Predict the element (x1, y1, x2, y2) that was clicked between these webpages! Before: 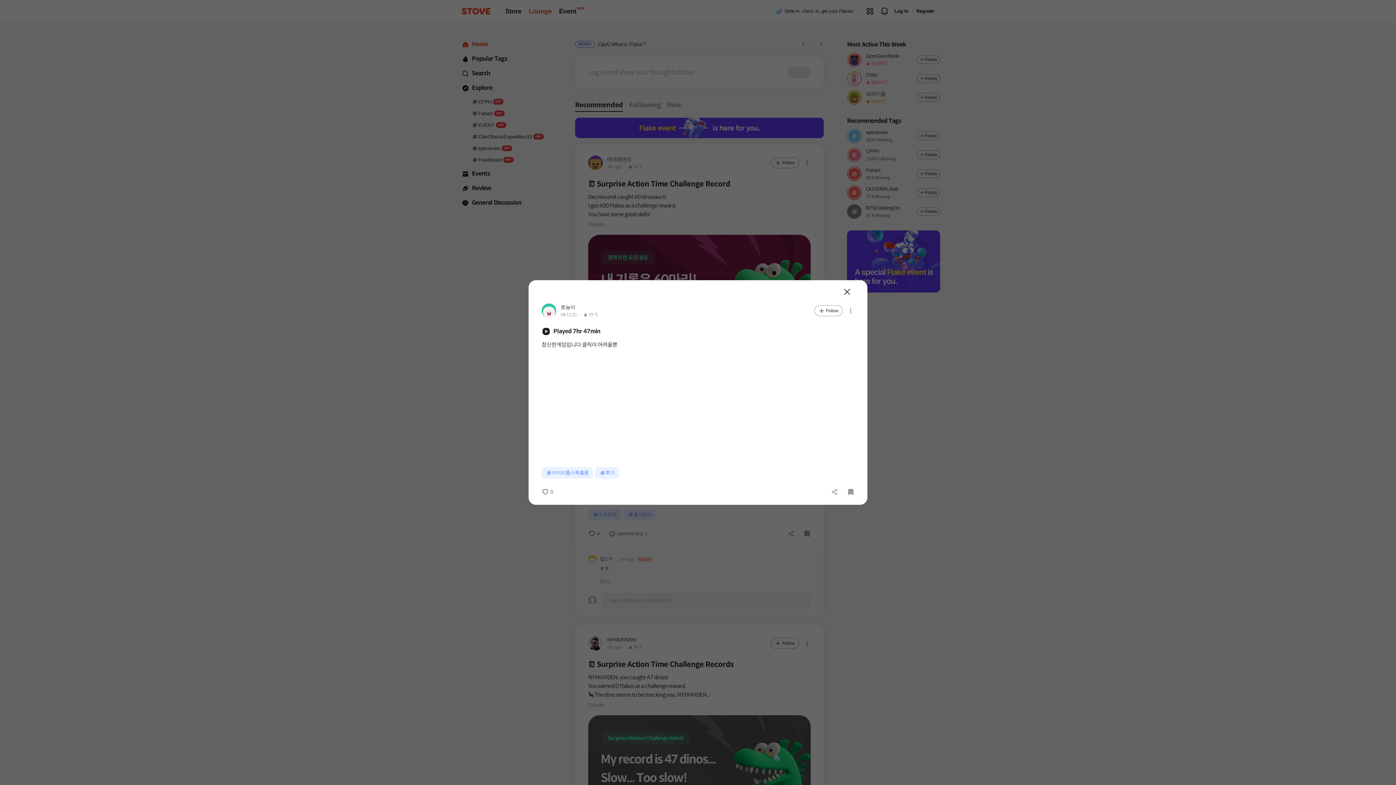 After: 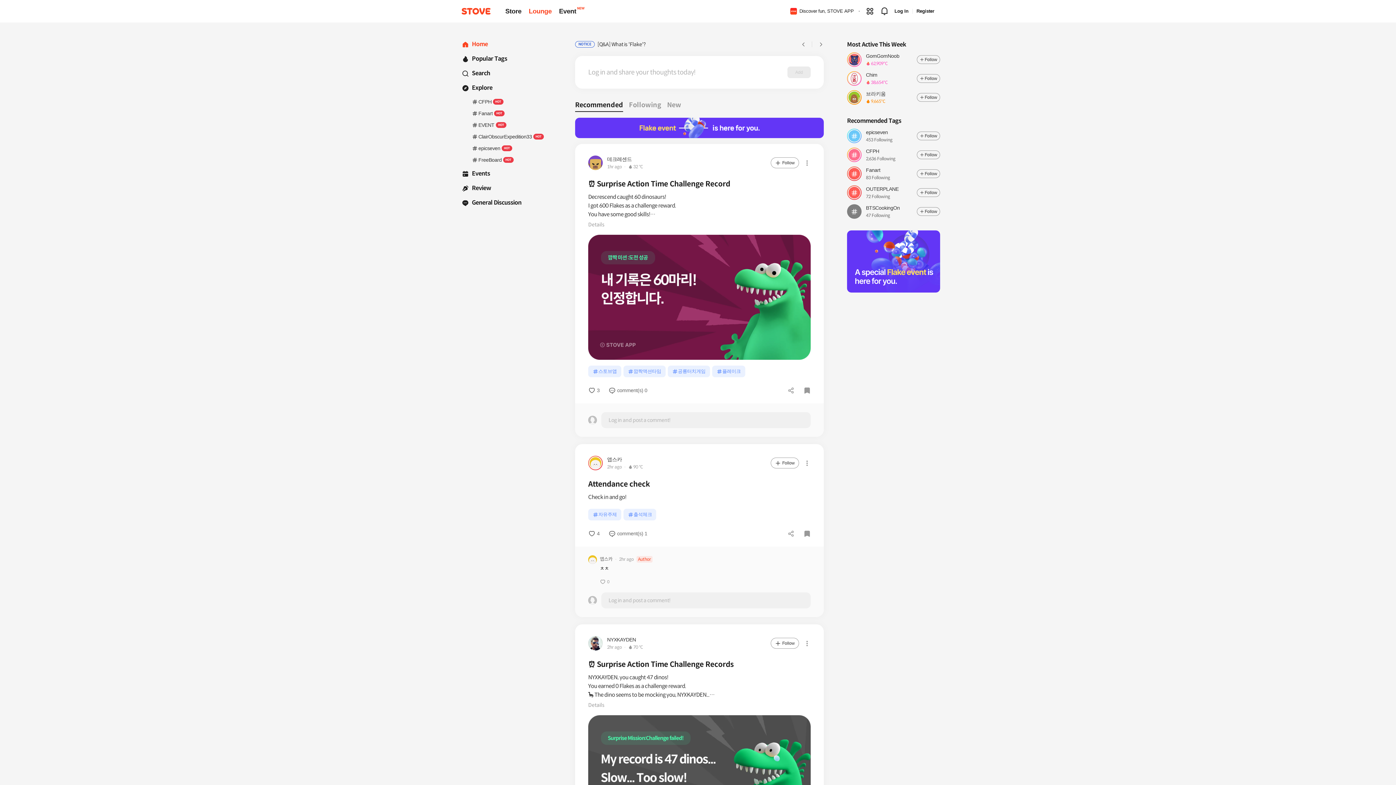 Action: bbox: (835, 216, 846, 224) label: Close